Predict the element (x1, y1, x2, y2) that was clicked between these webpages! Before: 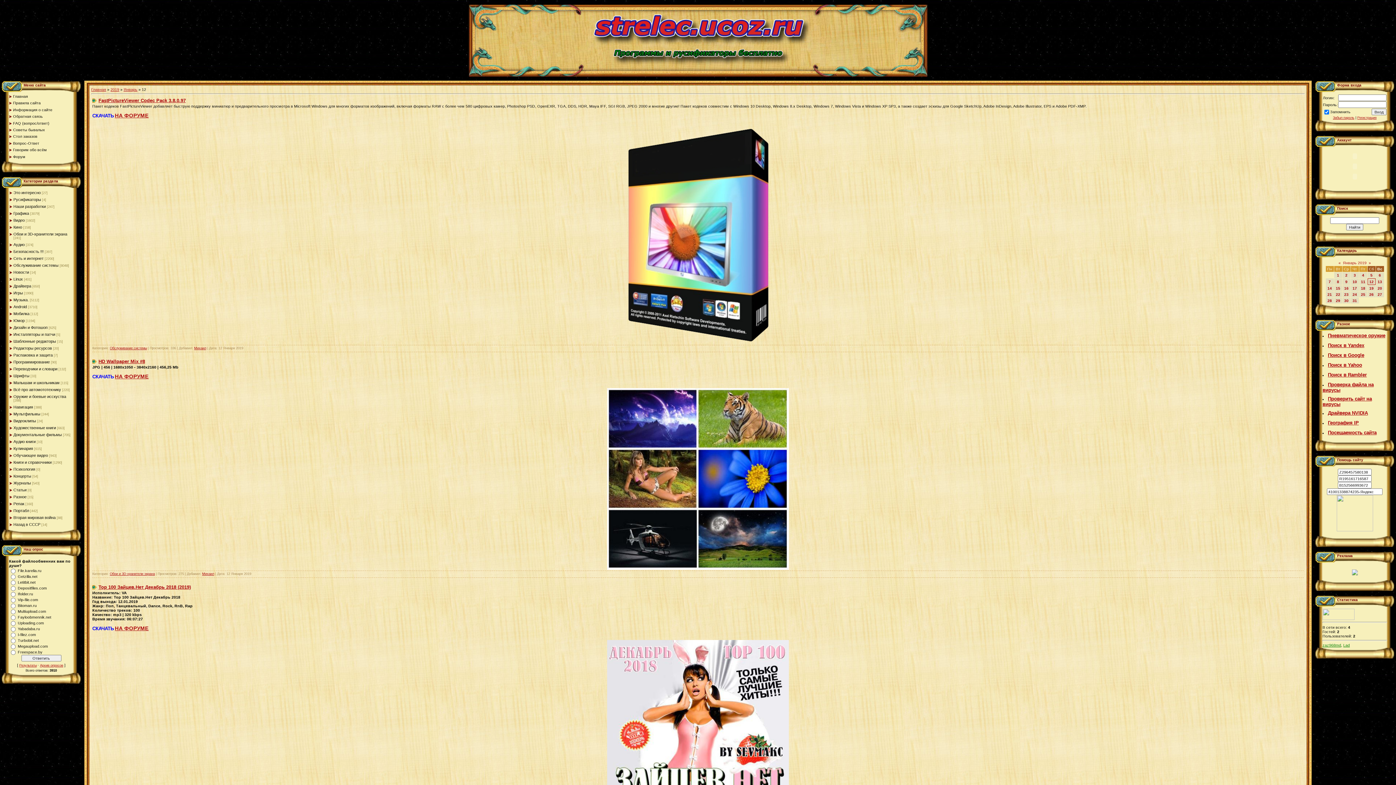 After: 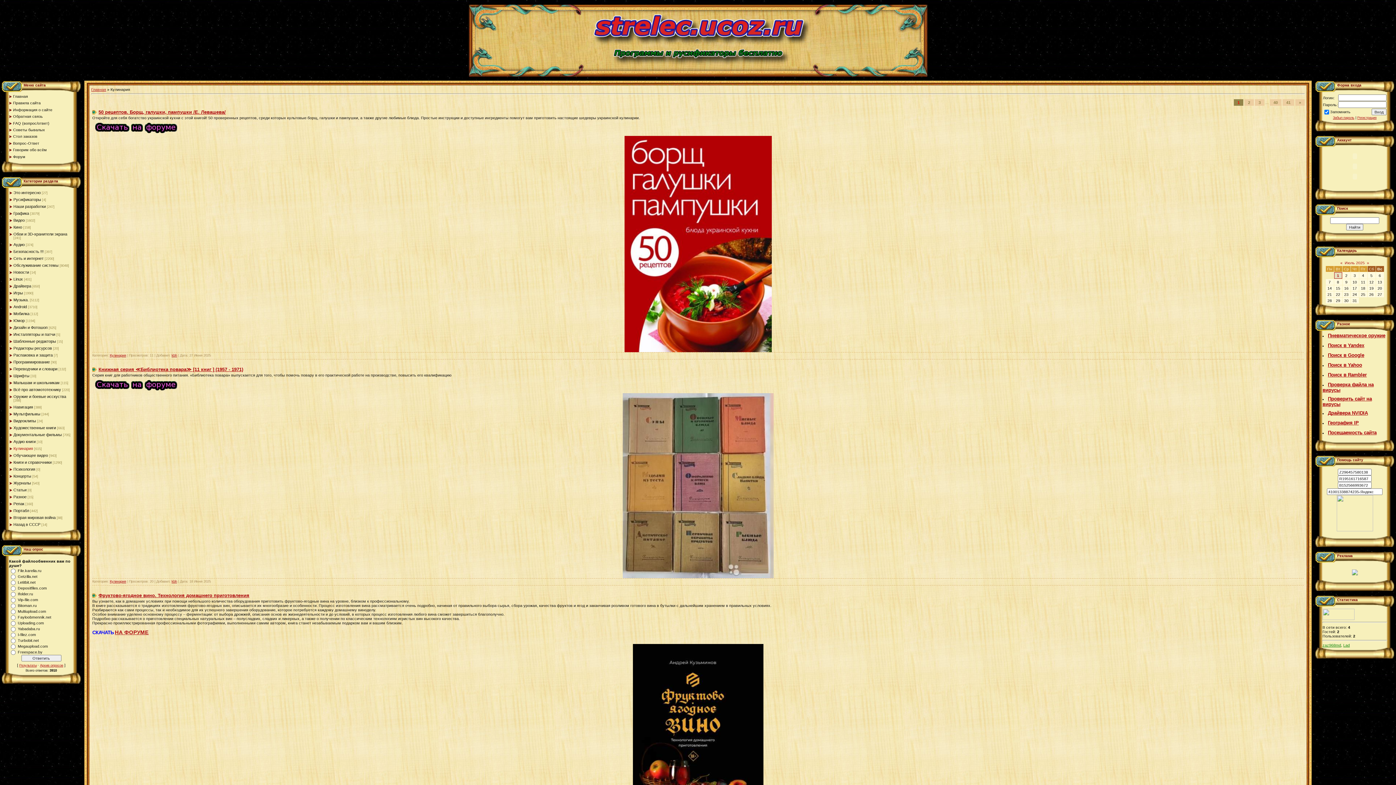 Action: label: Кулинария bbox: (13, 446, 33, 450)